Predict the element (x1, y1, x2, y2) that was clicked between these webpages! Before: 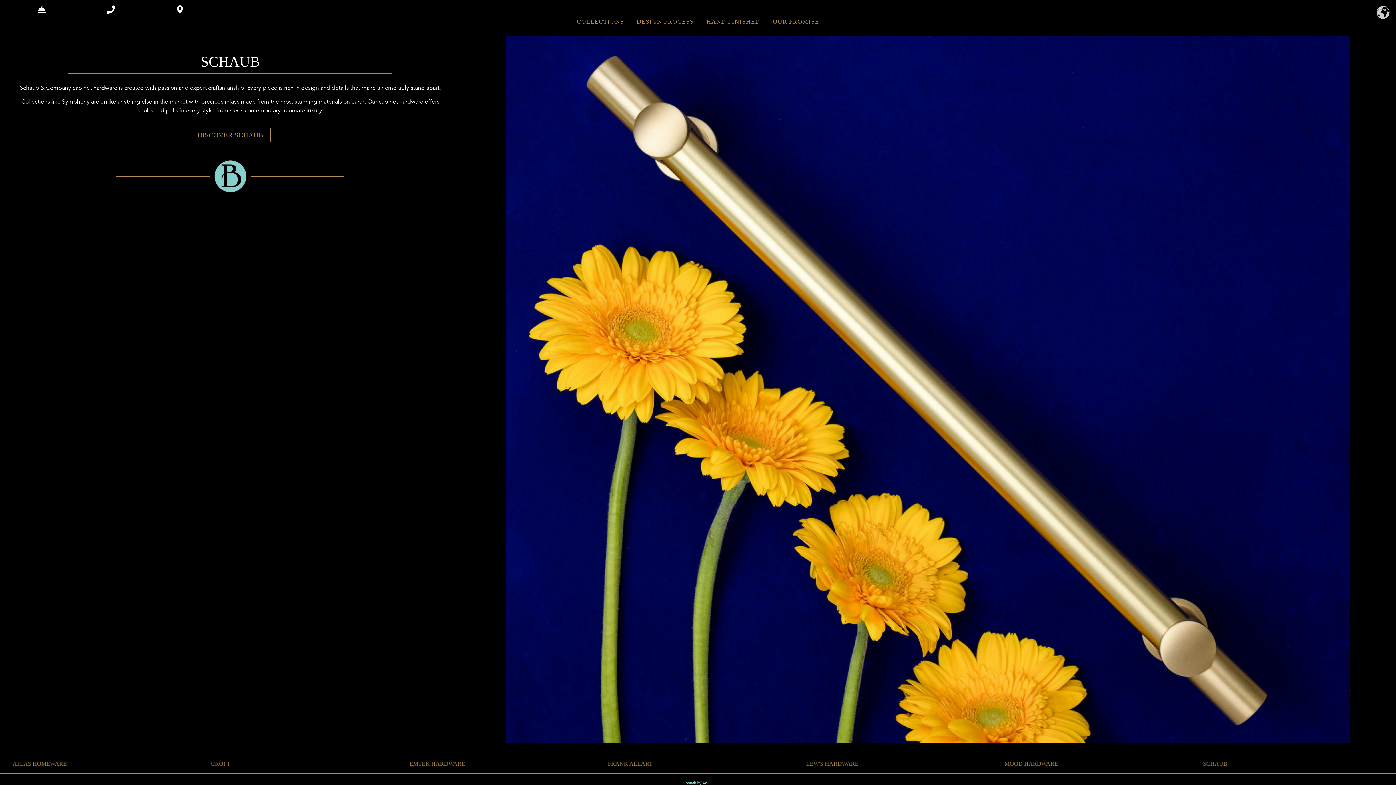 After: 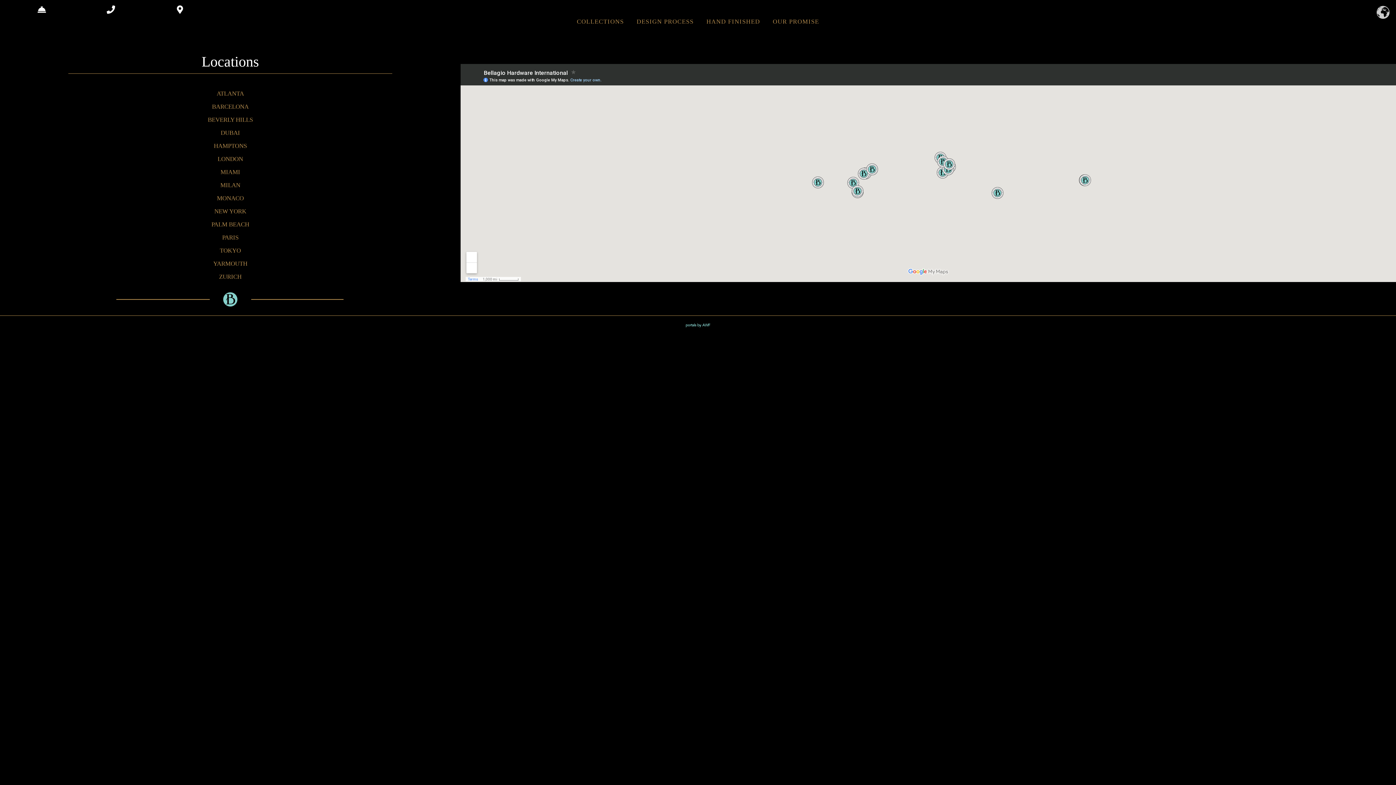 Action: bbox: (175, 5, 184, 13)